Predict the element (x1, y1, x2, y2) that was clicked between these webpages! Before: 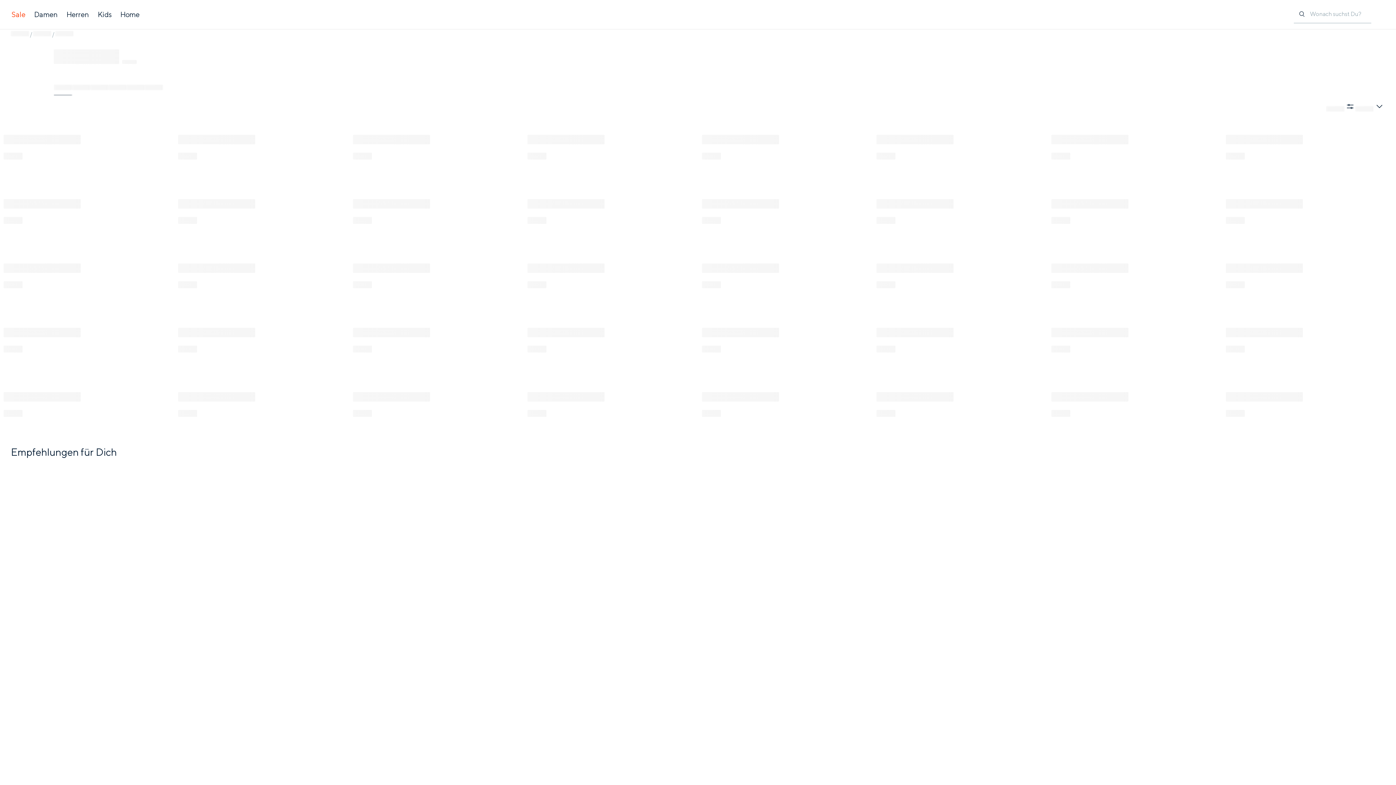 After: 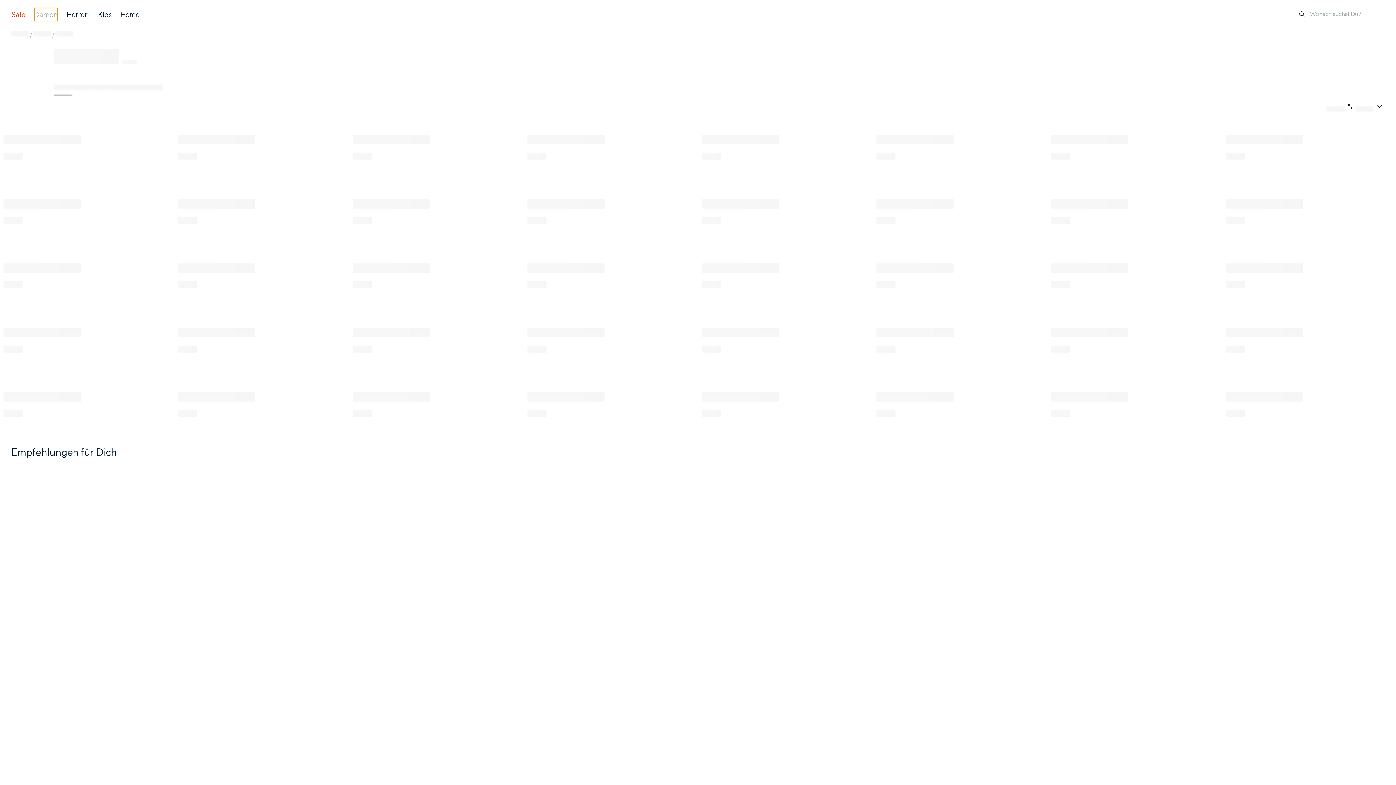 Action: label: Damen bbox: (34, 7, 57, 20)